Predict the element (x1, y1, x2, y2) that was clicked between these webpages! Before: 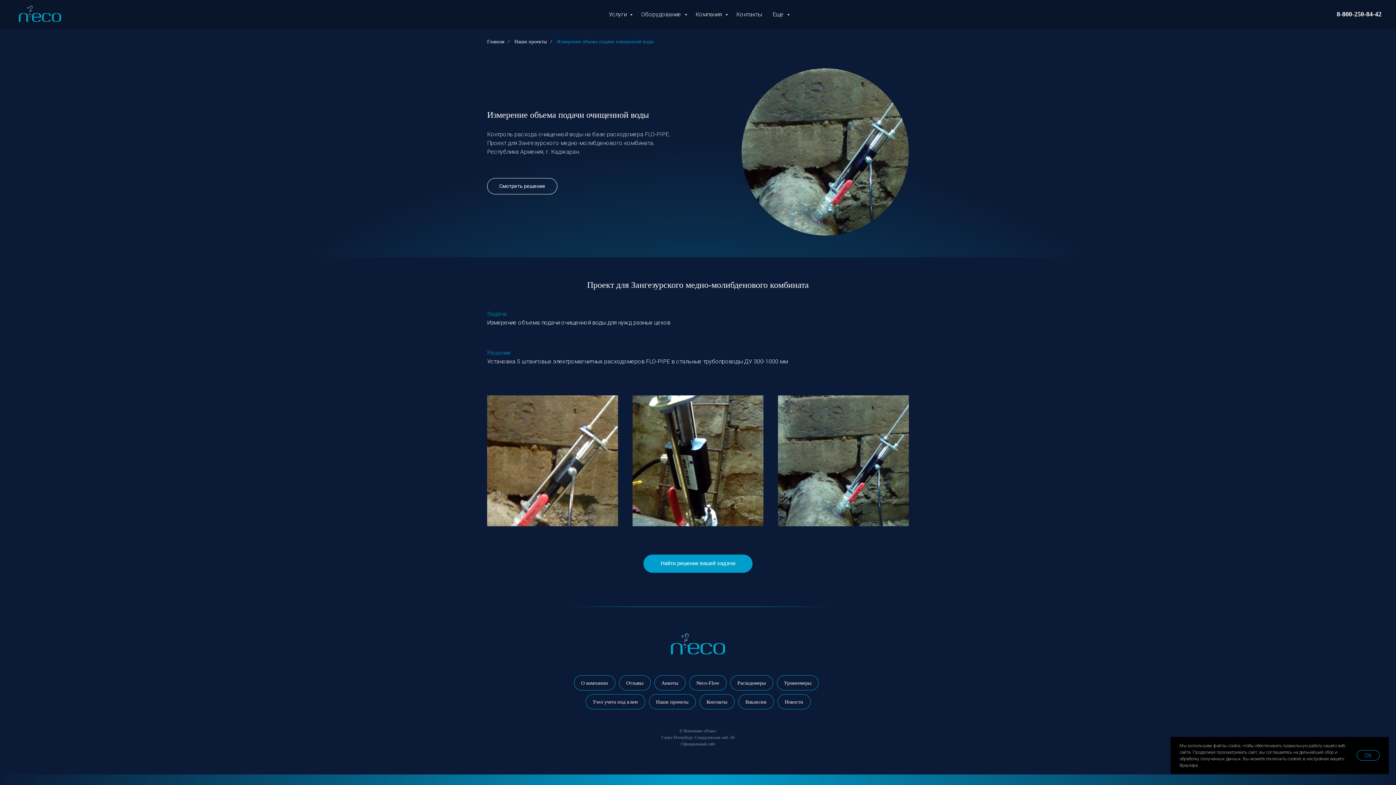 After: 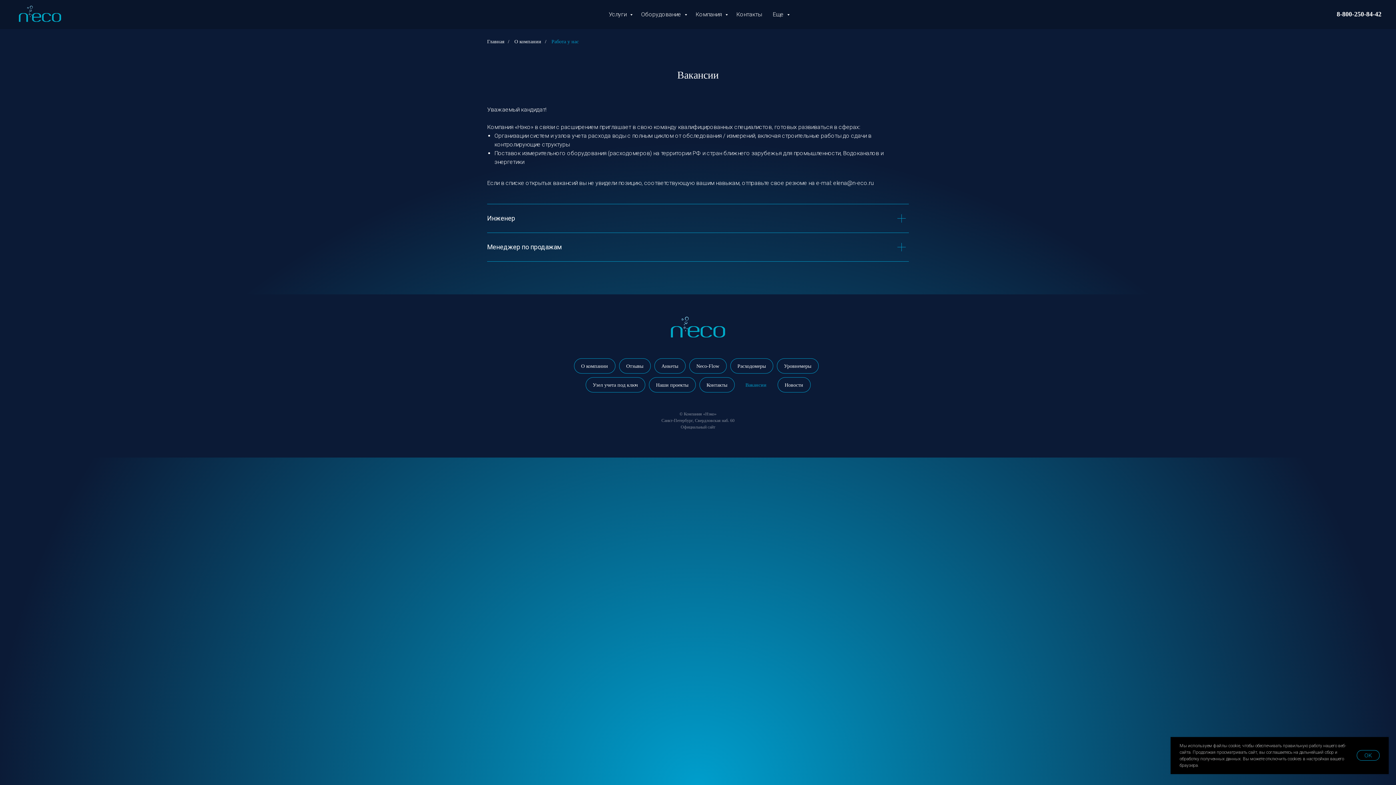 Action: label: Вакансии bbox: (738, 694, 774, 709)